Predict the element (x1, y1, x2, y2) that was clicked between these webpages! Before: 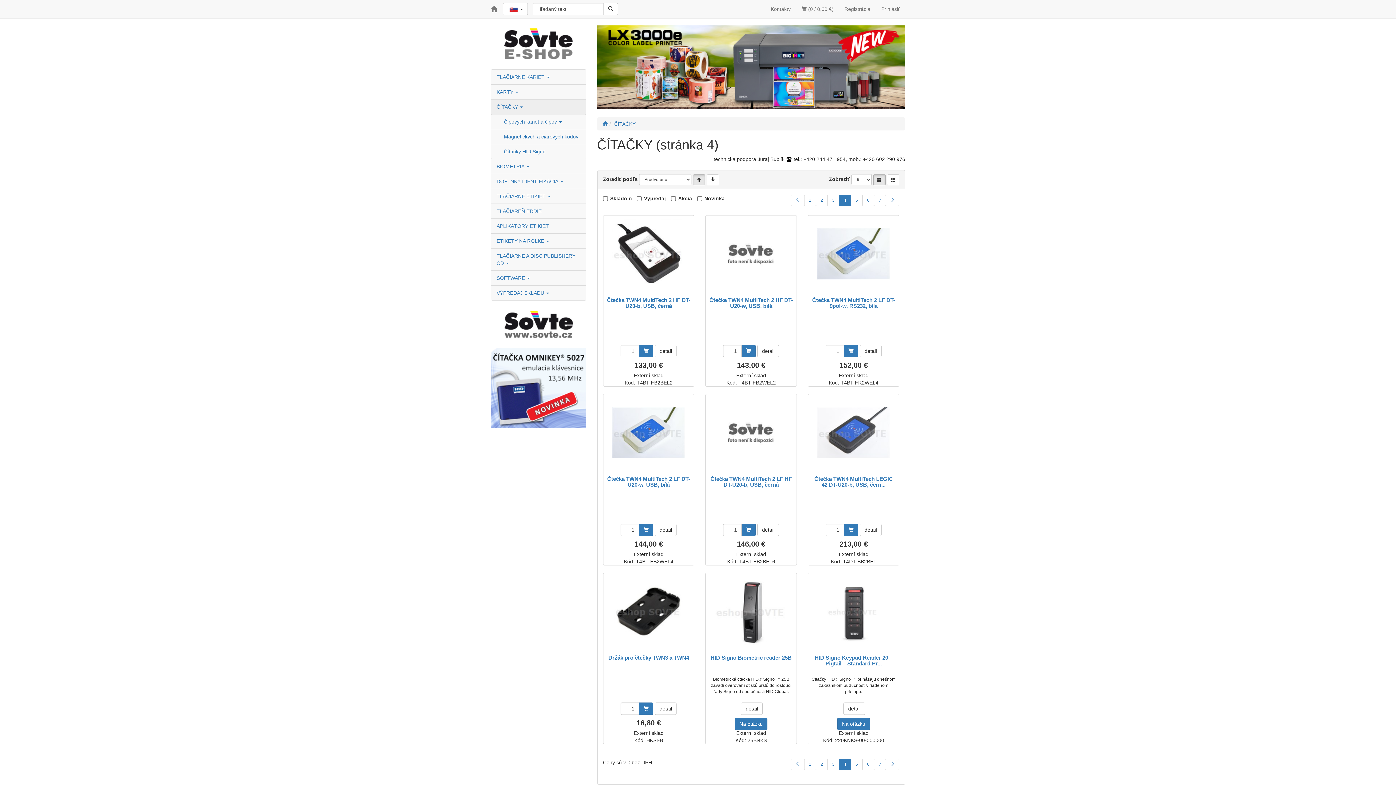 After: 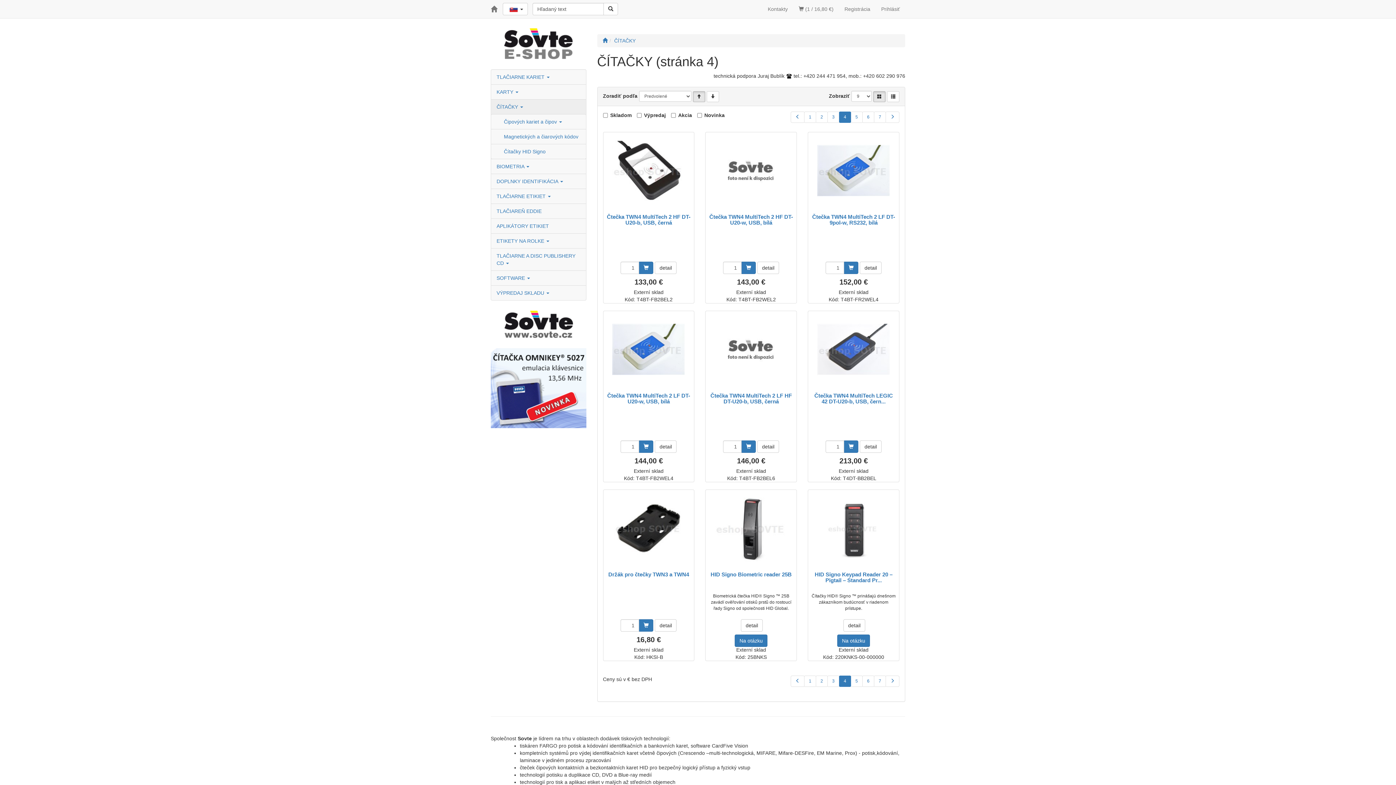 Action: bbox: (639, 702, 653, 715)